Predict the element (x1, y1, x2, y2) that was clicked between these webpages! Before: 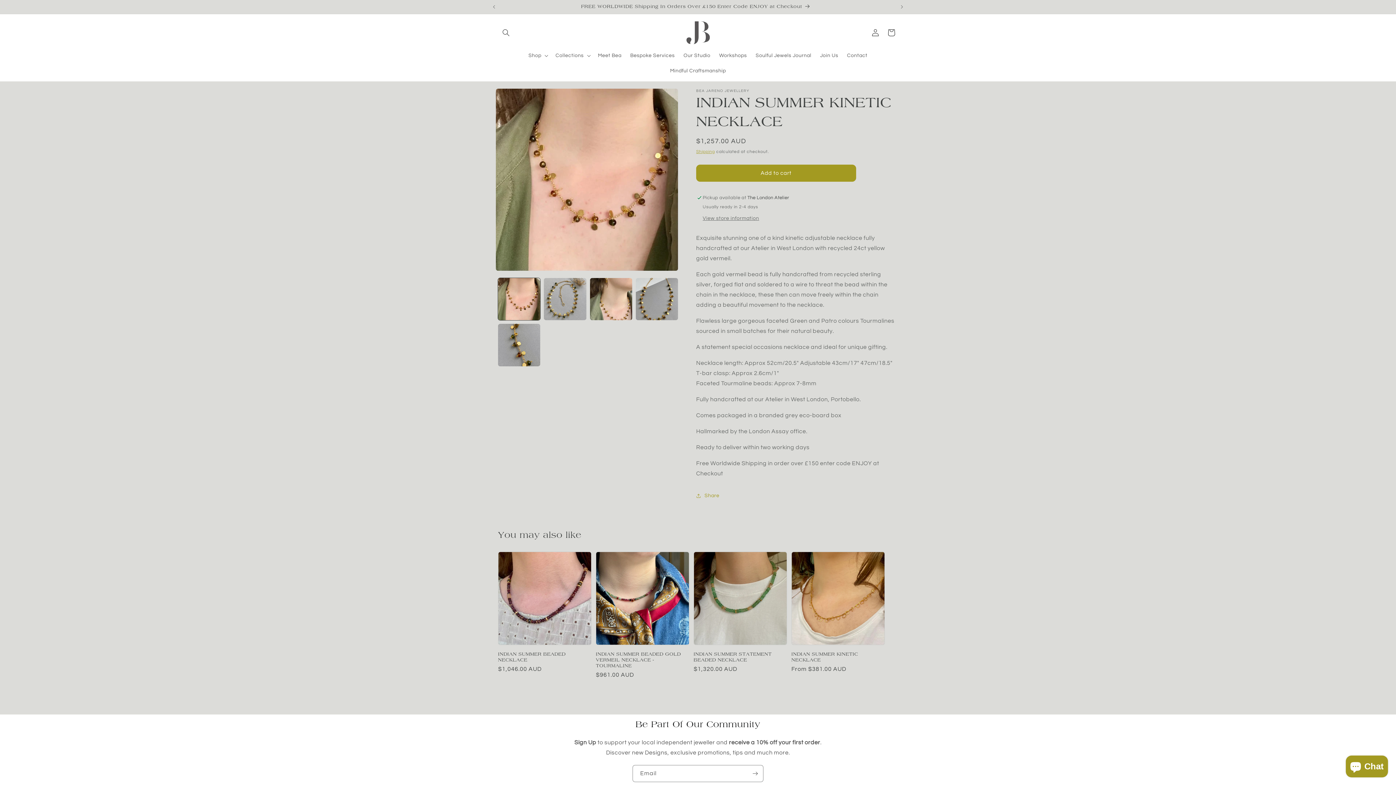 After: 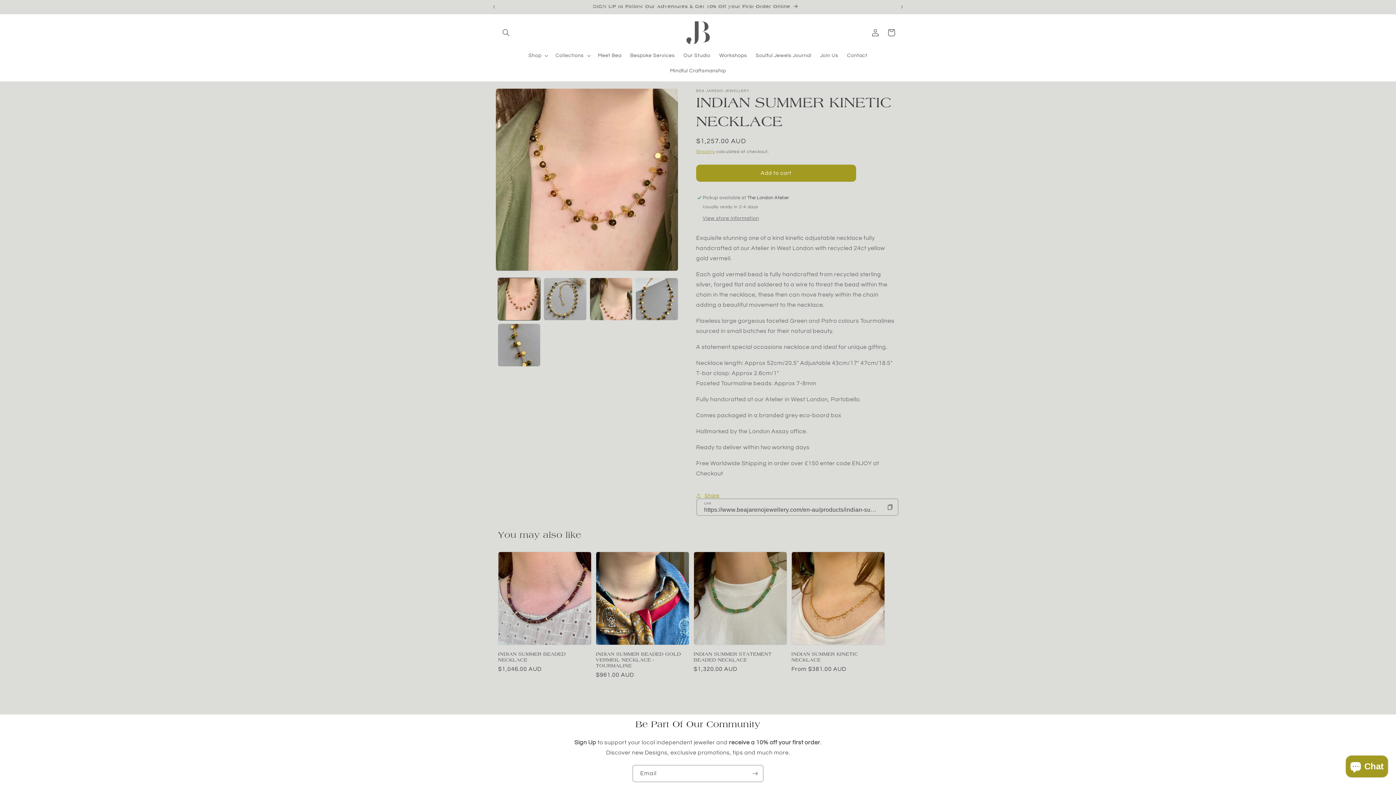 Action: label: Share bbox: (696, 488, 719, 504)